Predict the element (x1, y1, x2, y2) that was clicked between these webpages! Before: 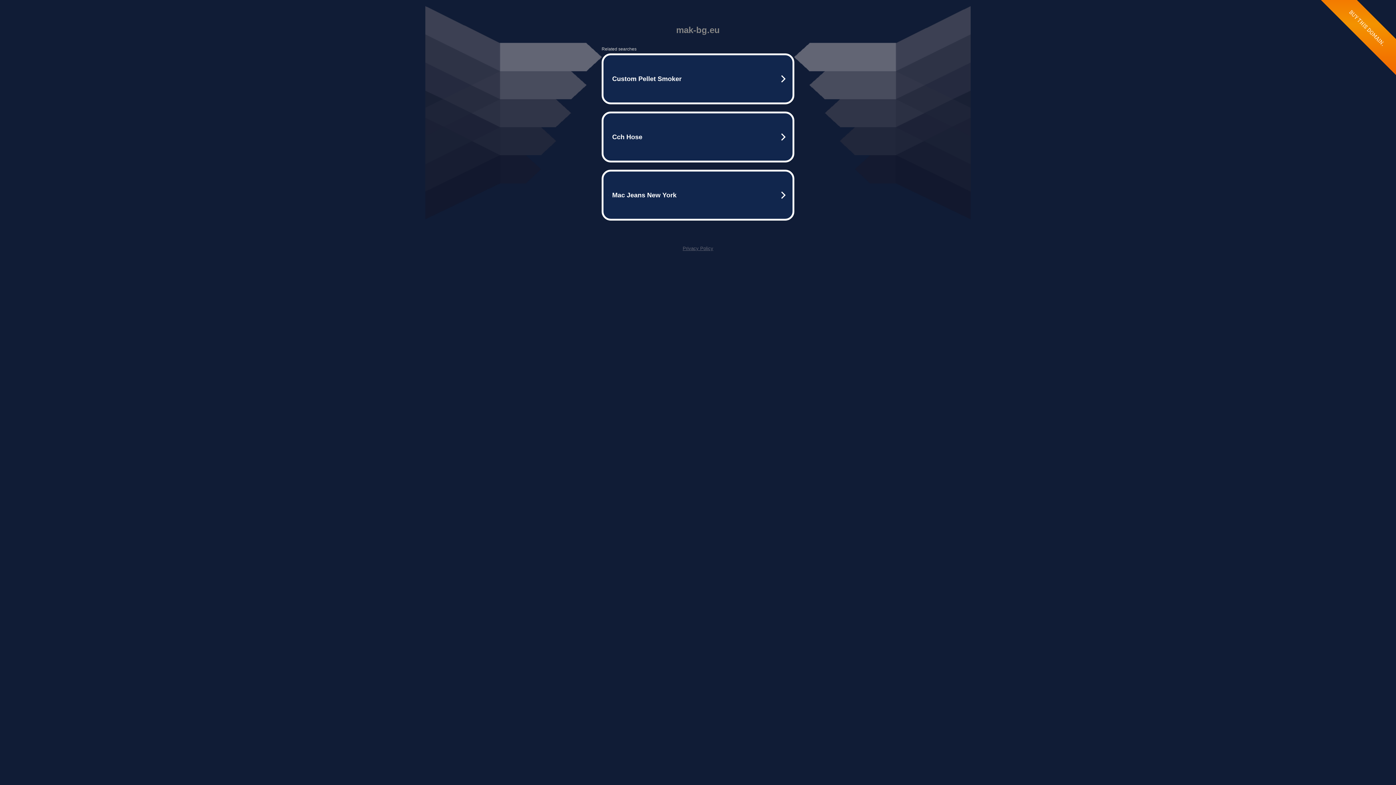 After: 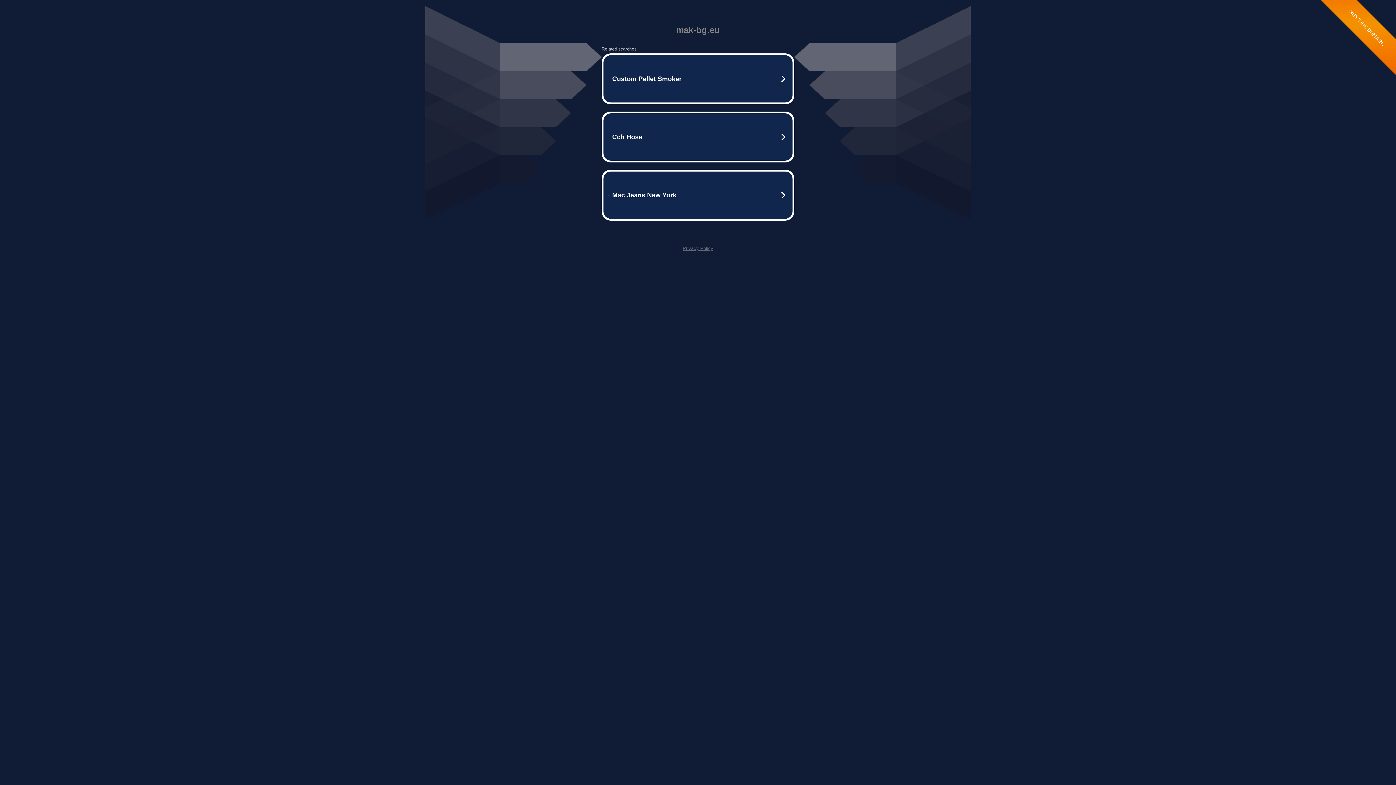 Action: label: Privacy Policy bbox: (682, 245, 713, 251)